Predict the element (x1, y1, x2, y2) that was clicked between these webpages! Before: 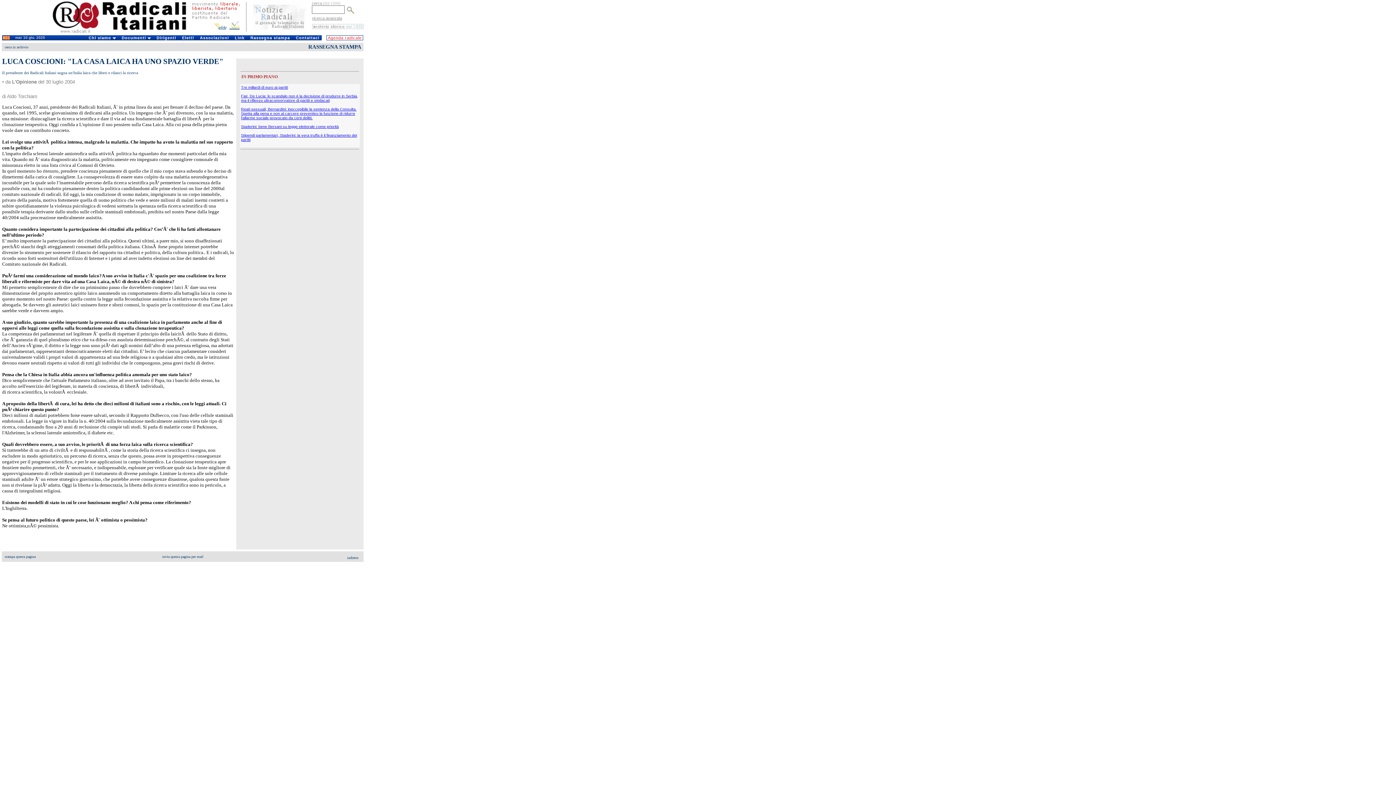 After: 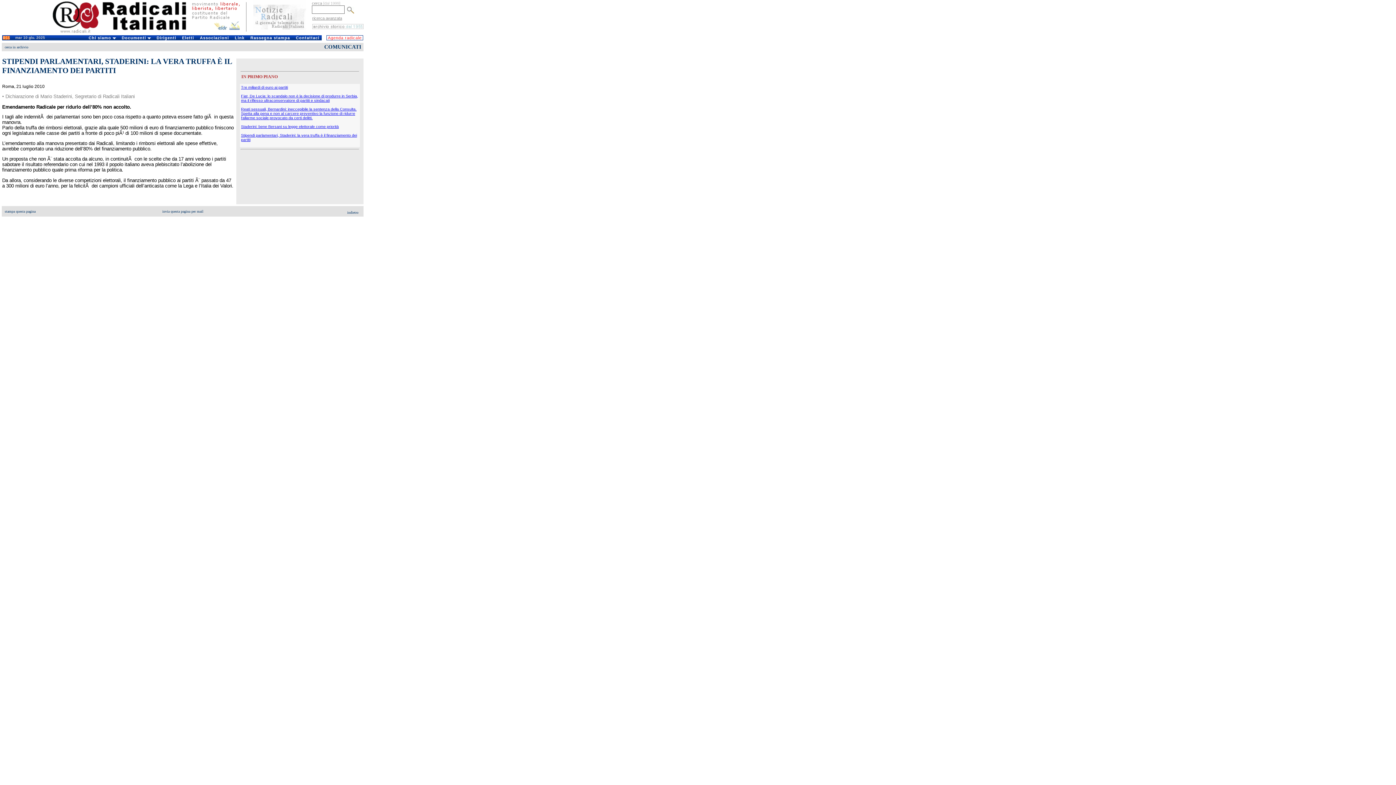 Action: bbox: (241, 132, 357, 141) label: Stipendi parlamentari, Staderini: la vera truffa è il finanziamento dei partiti